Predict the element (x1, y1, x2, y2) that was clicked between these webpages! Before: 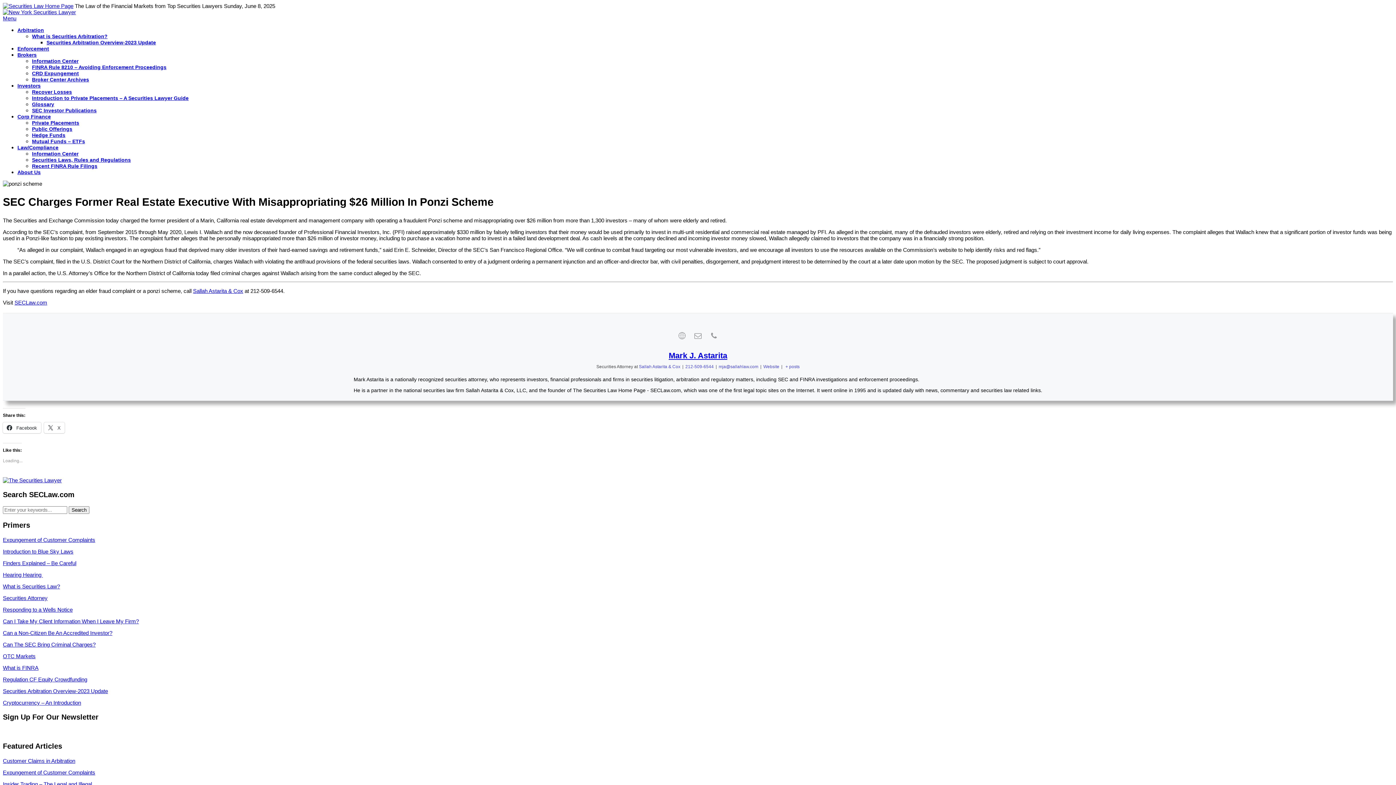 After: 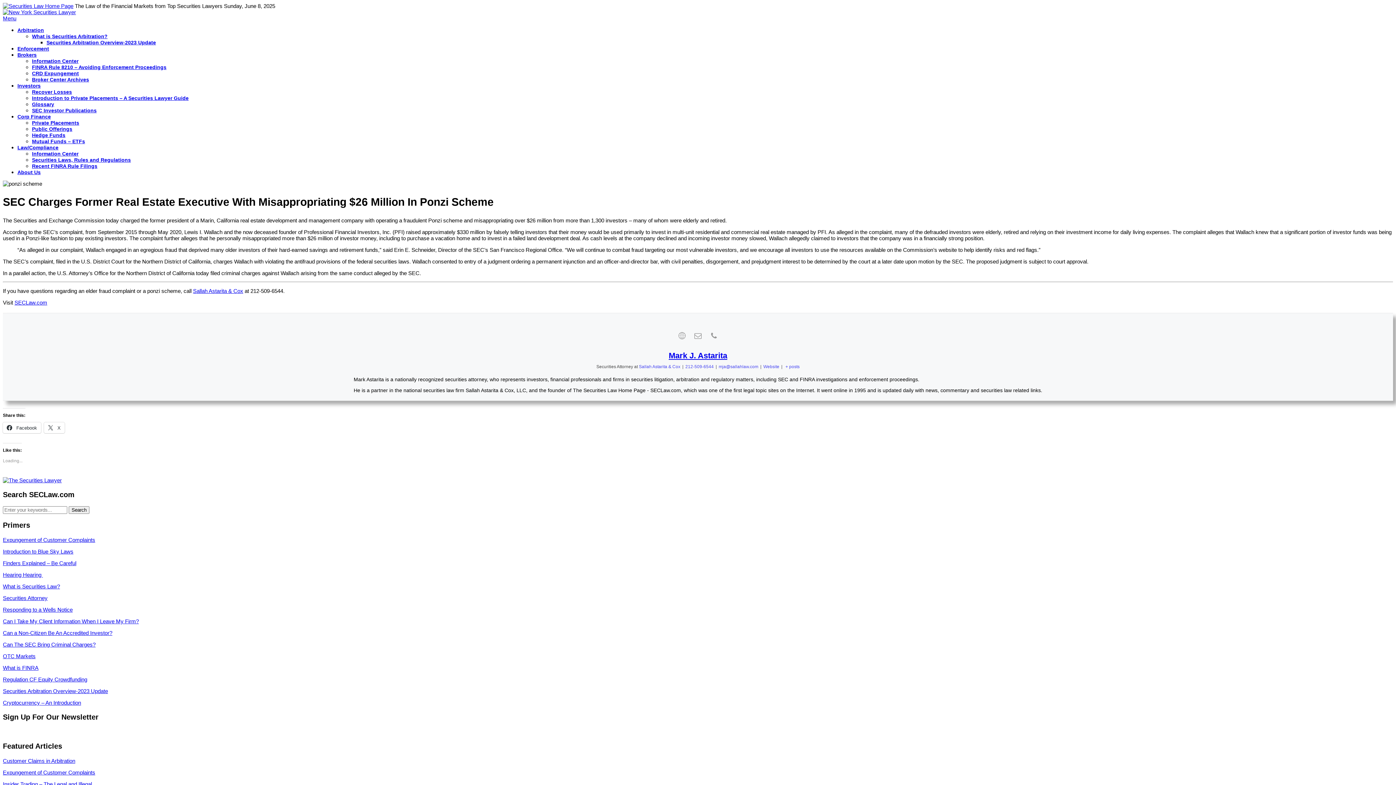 Action: bbox: (32, 126, 72, 132) label: Public Offerings